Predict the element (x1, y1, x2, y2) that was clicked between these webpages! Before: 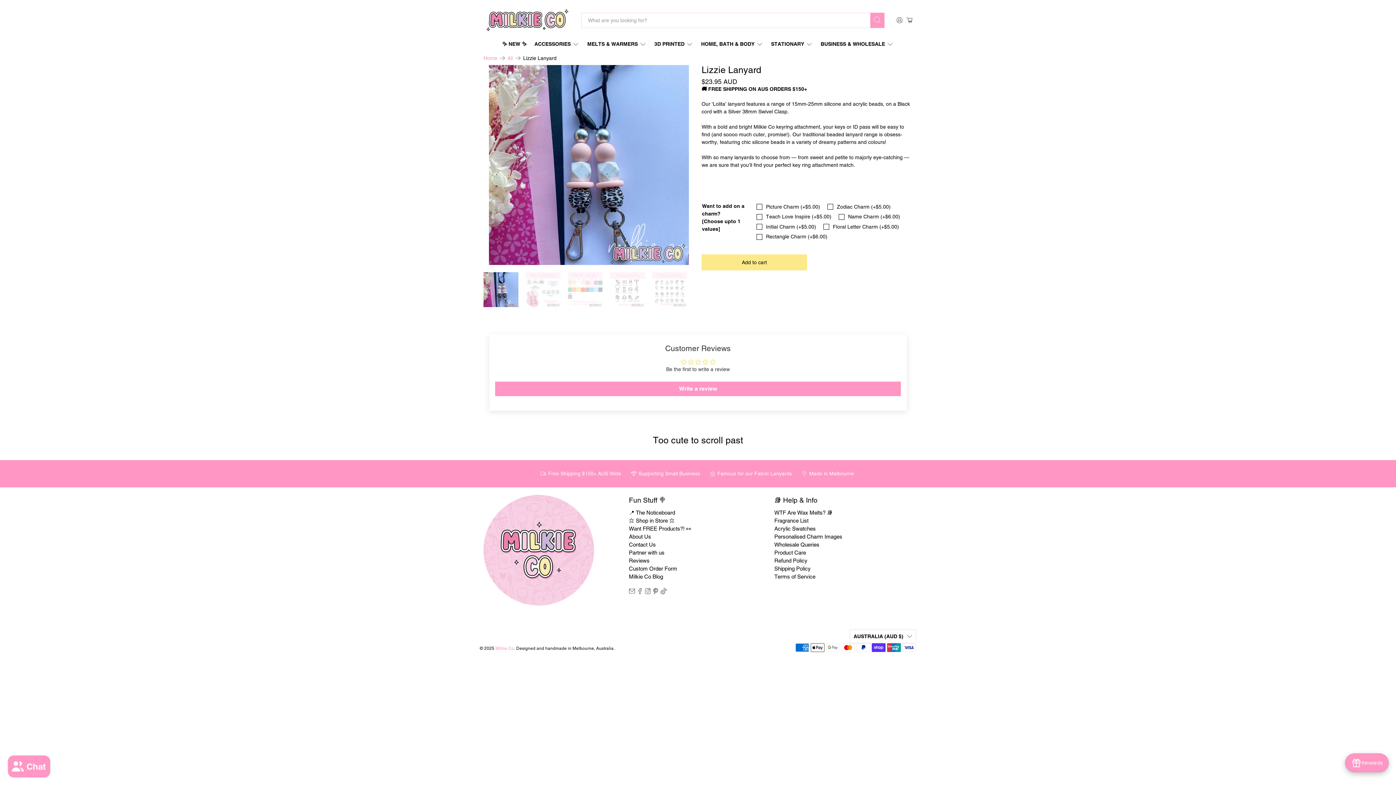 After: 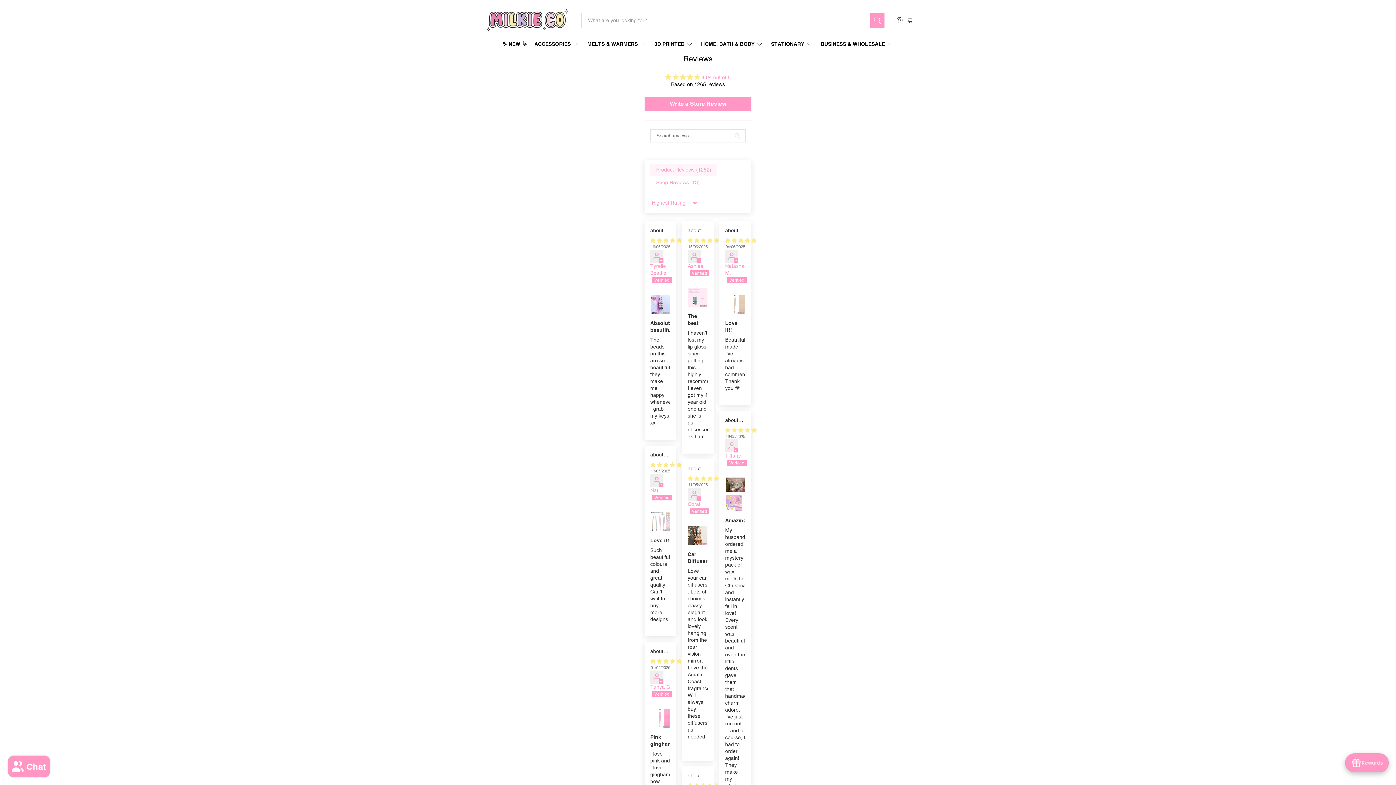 Action: bbox: (629, 557, 649, 564) label: Reviews